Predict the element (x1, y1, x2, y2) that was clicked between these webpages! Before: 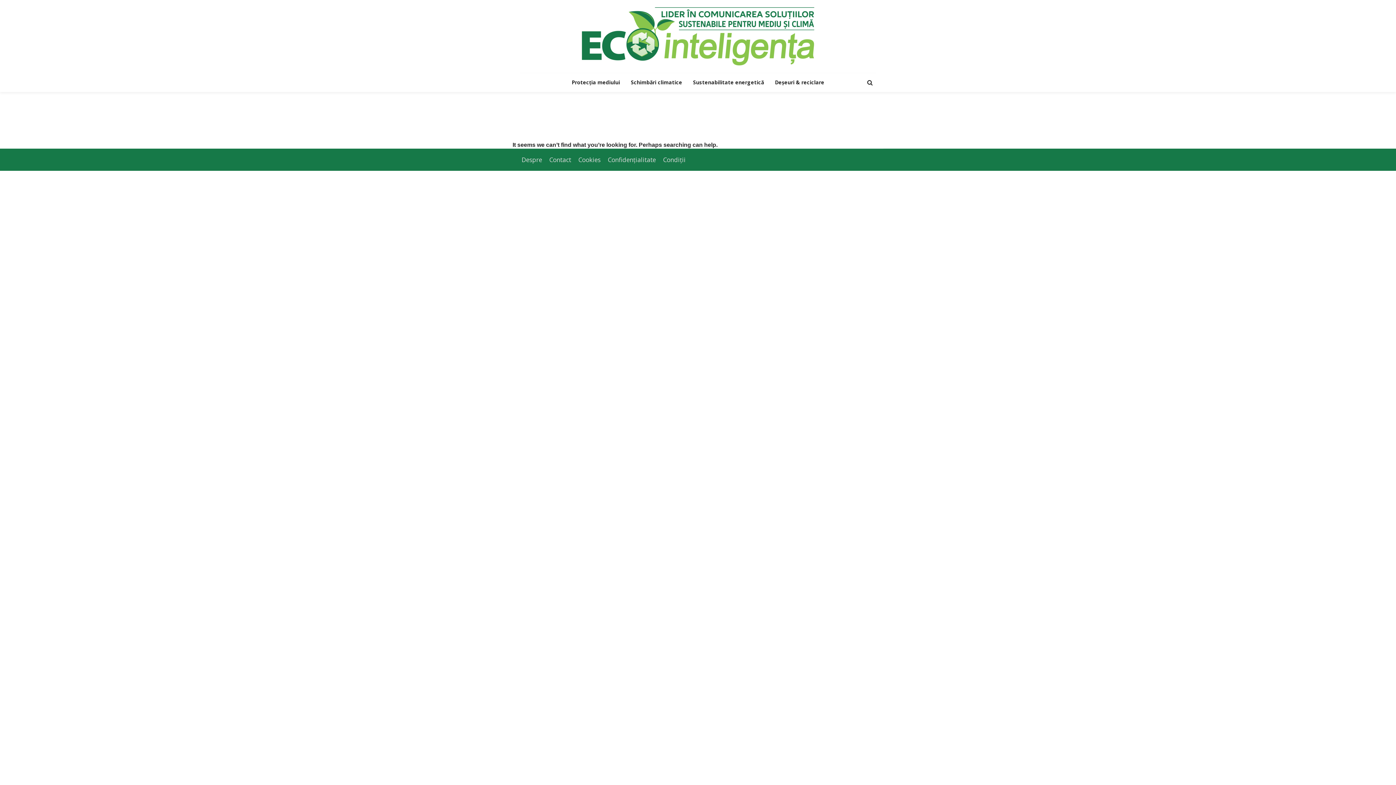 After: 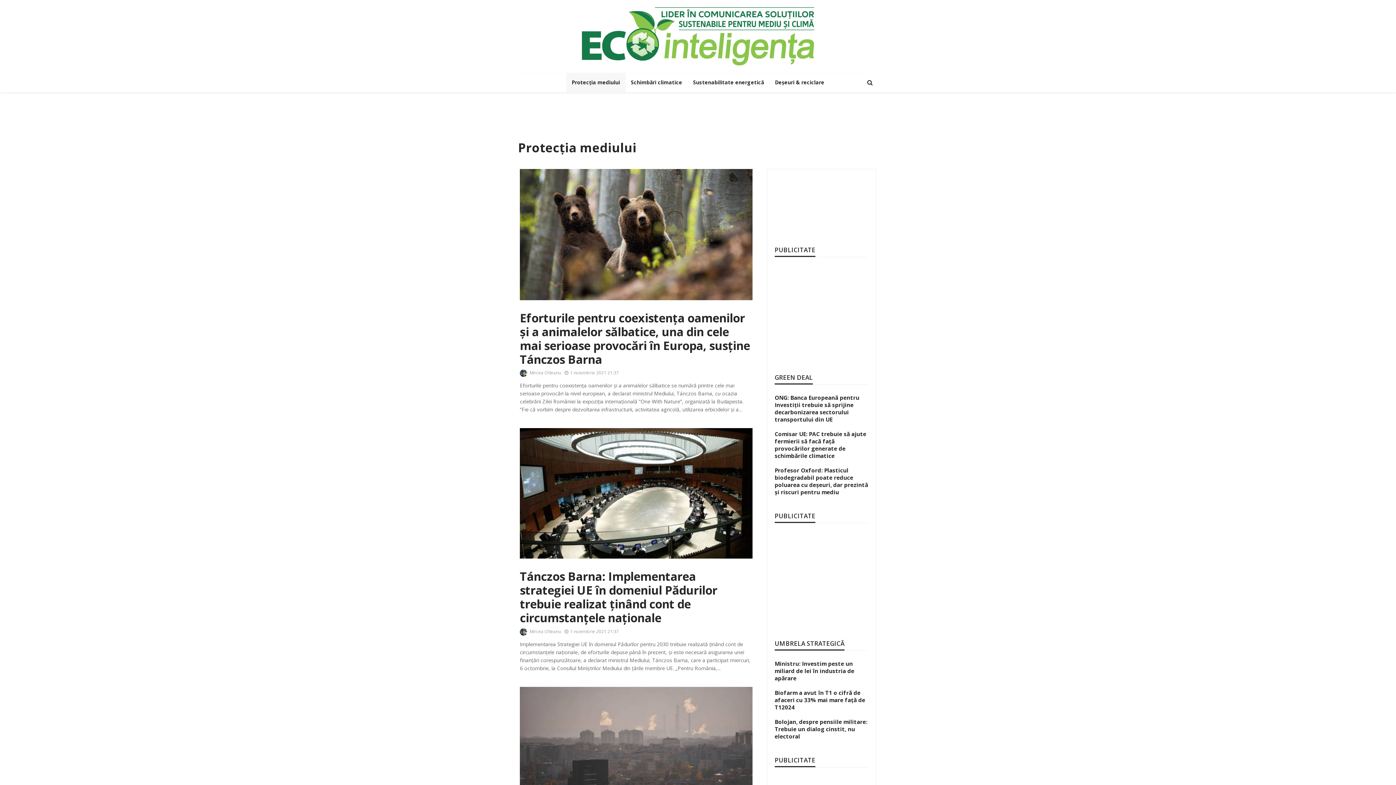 Action: label: Protecția mediului bbox: (566, 73, 625, 92)